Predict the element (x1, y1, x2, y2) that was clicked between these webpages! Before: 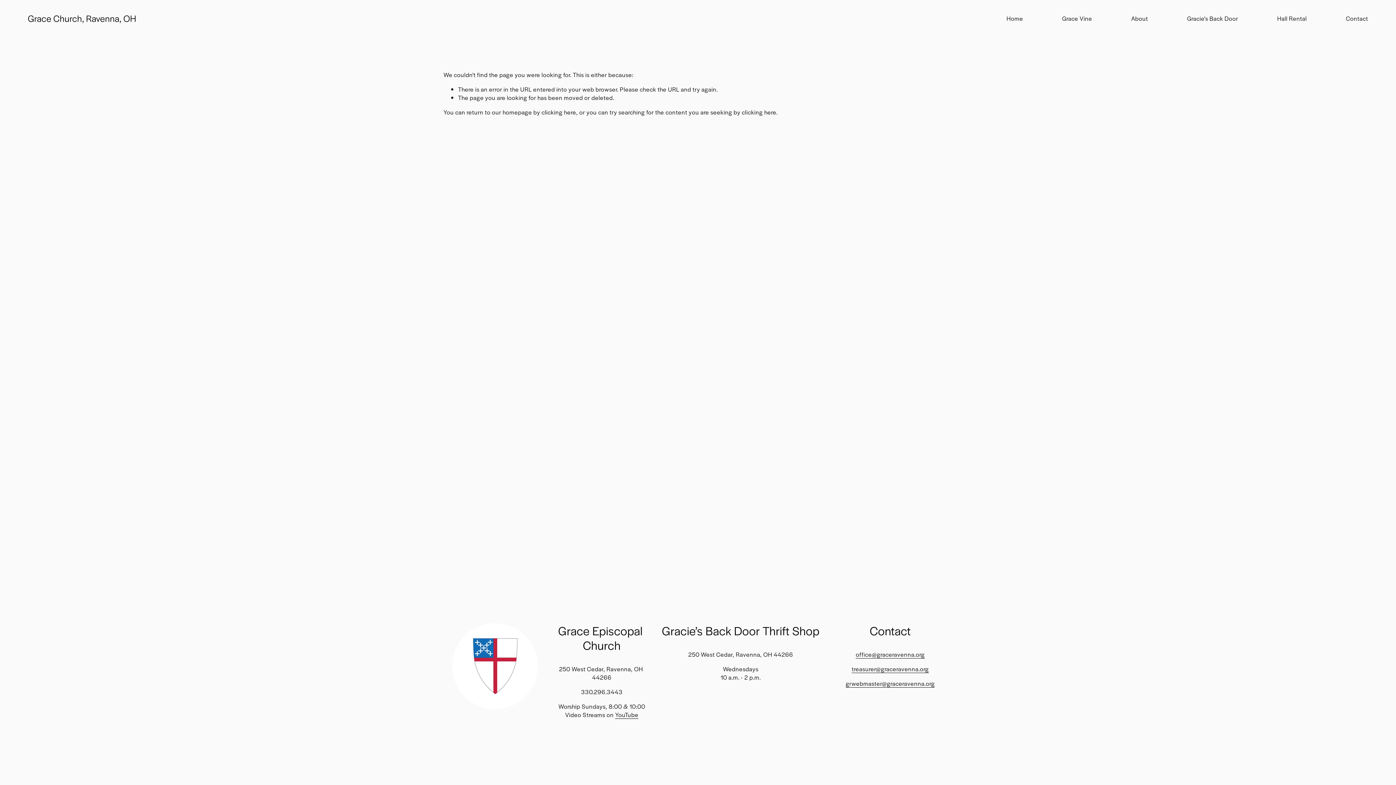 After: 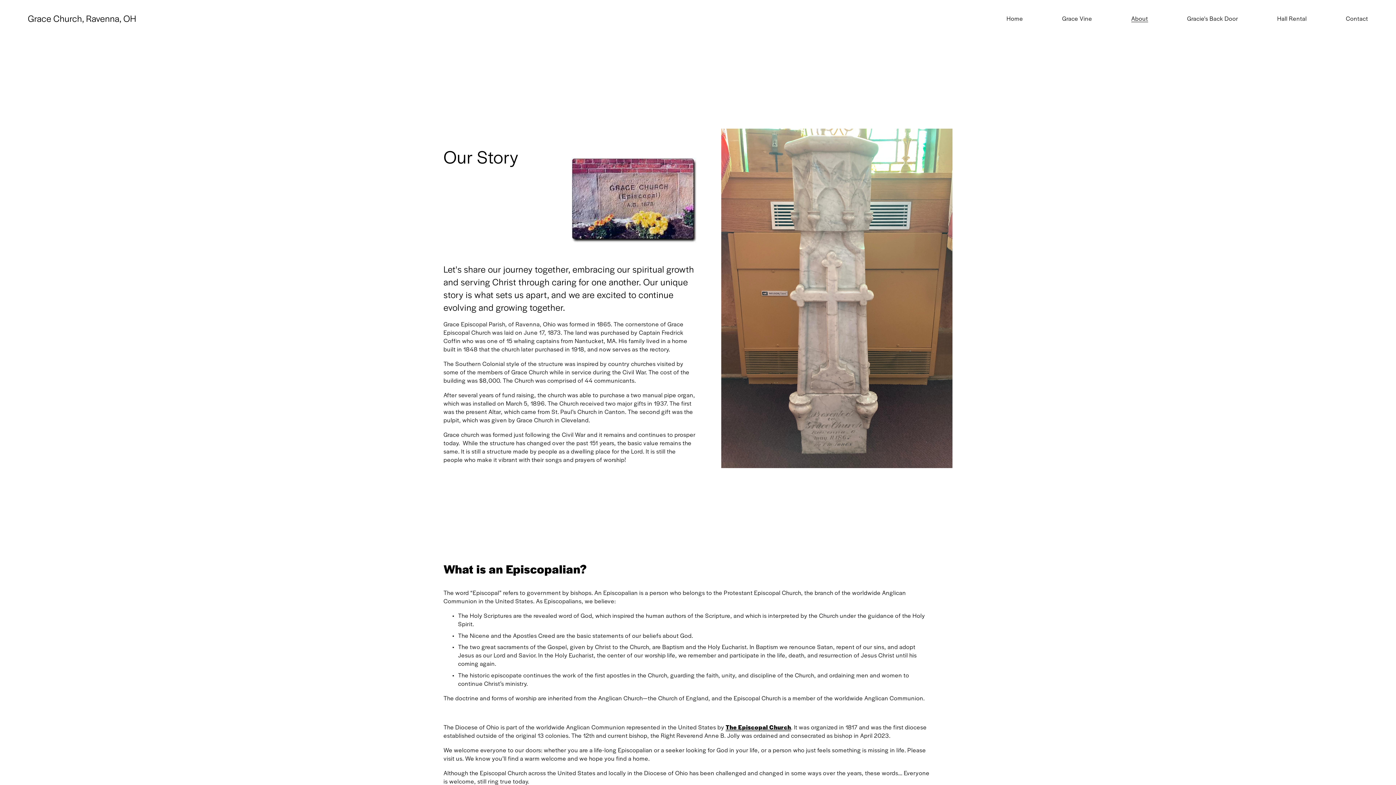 Action: bbox: (1131, 13, 1148, 22) label: About